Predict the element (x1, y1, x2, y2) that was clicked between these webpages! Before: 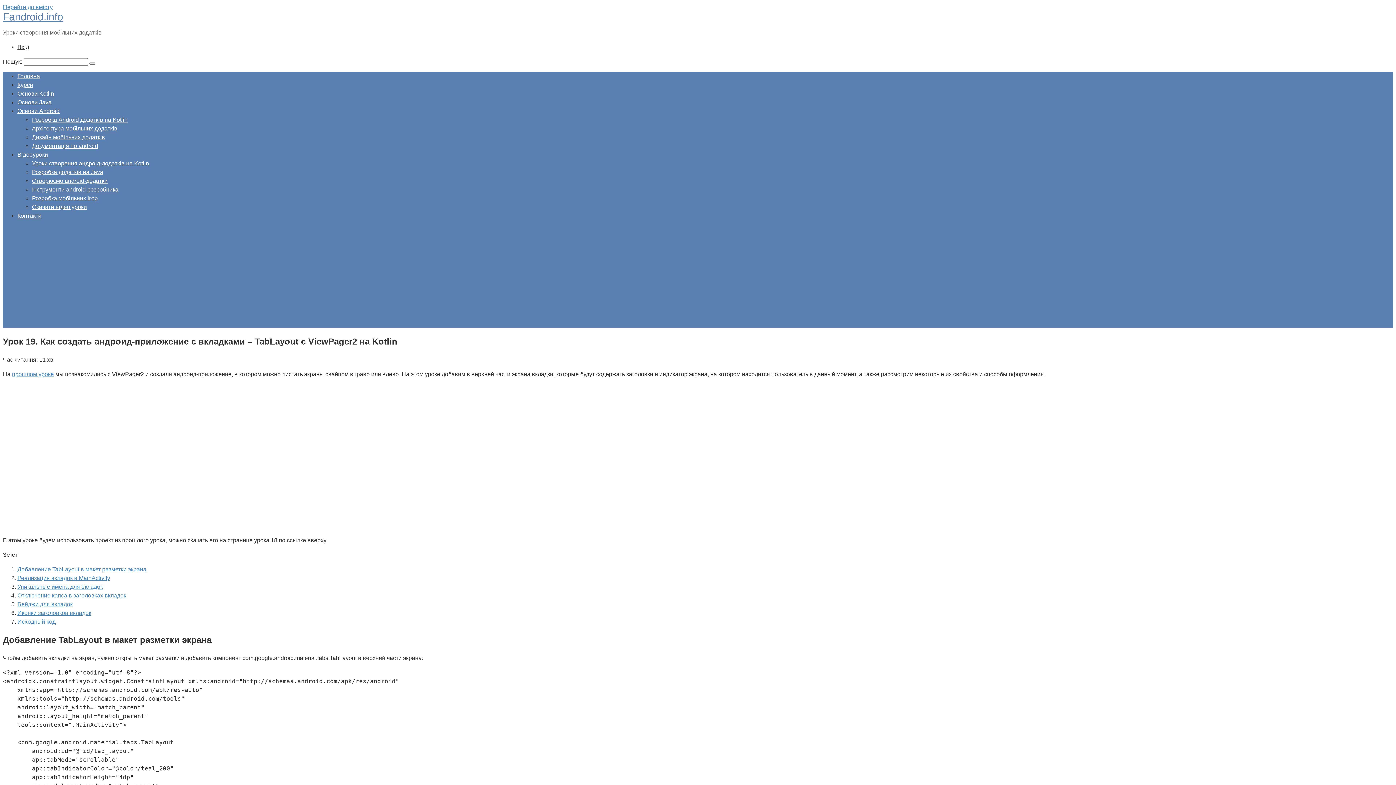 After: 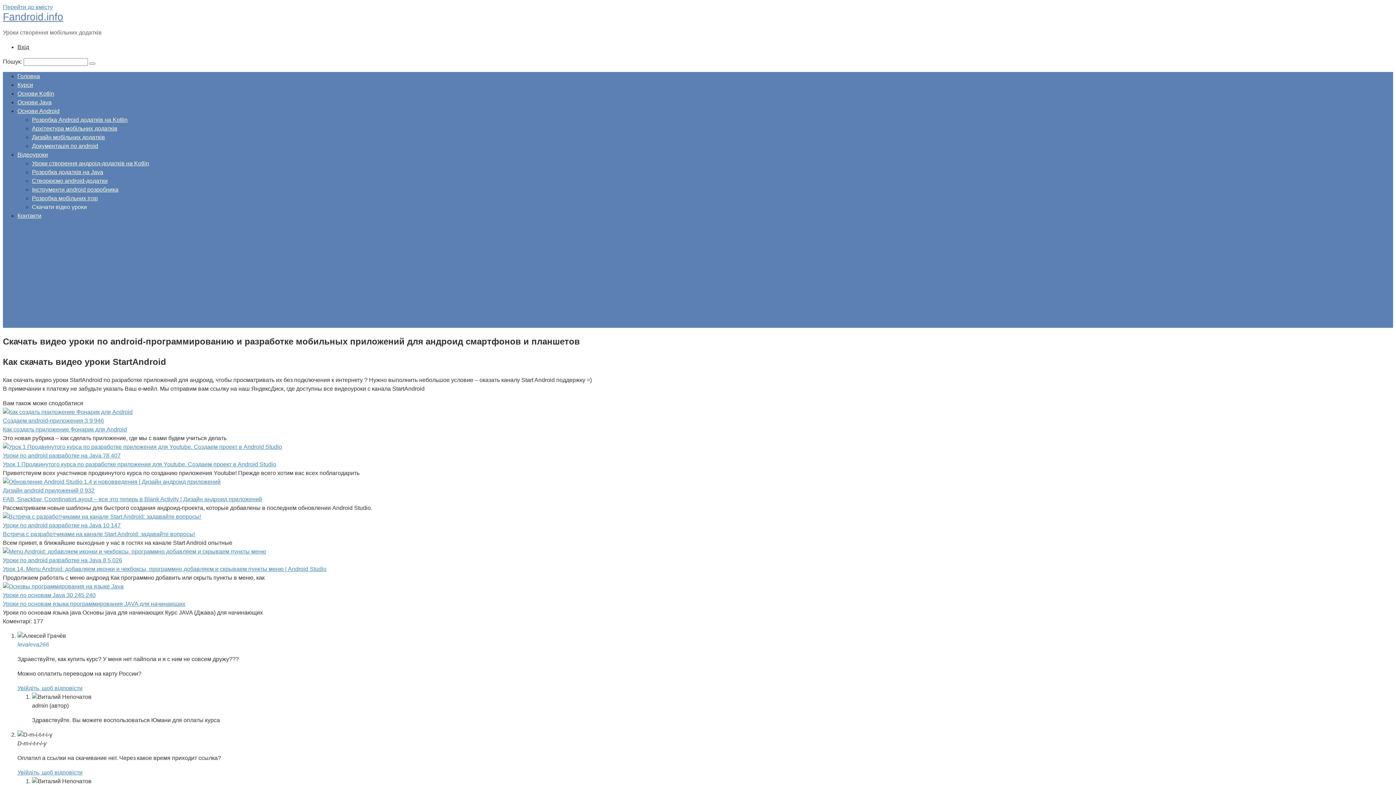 Action: label: Скачати відео уроки bbox: (32, 204, 86, 210)